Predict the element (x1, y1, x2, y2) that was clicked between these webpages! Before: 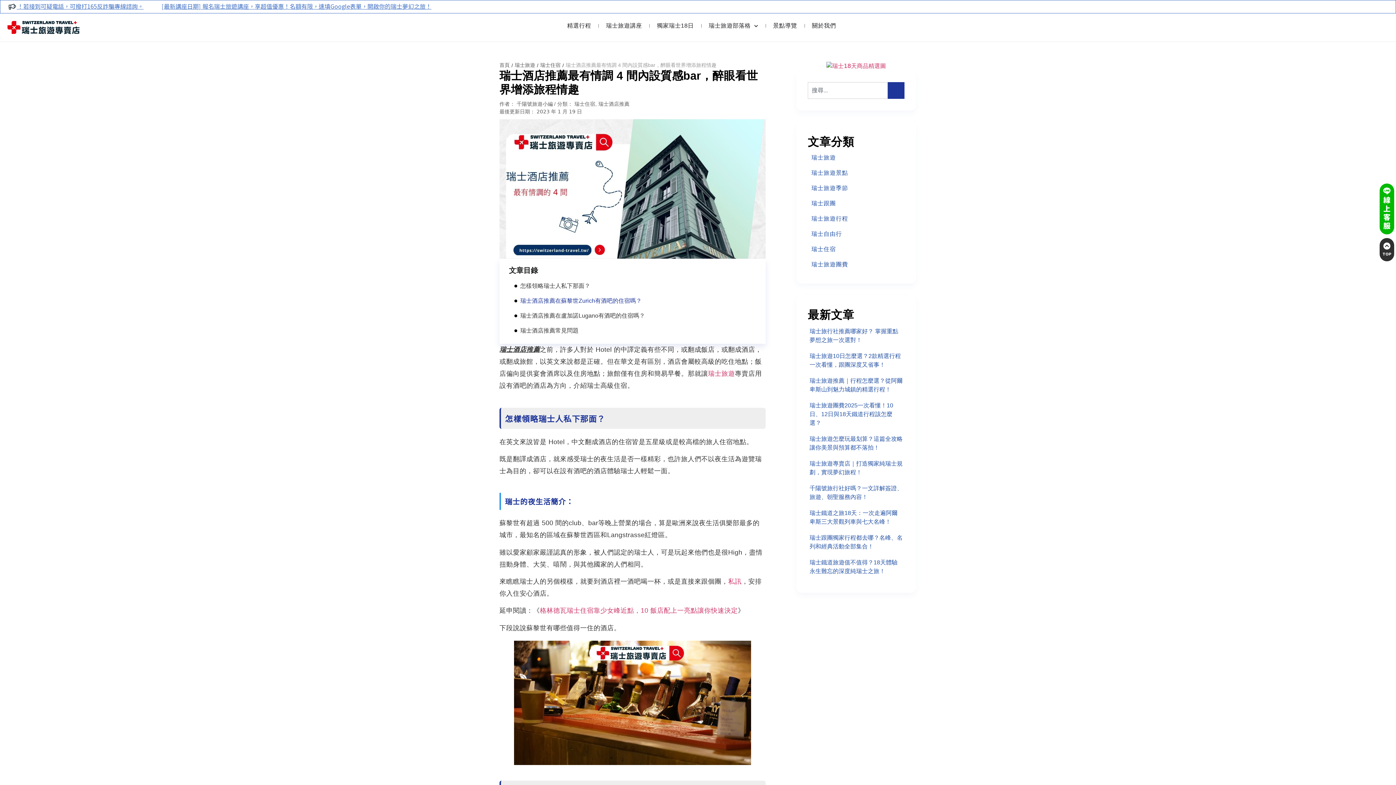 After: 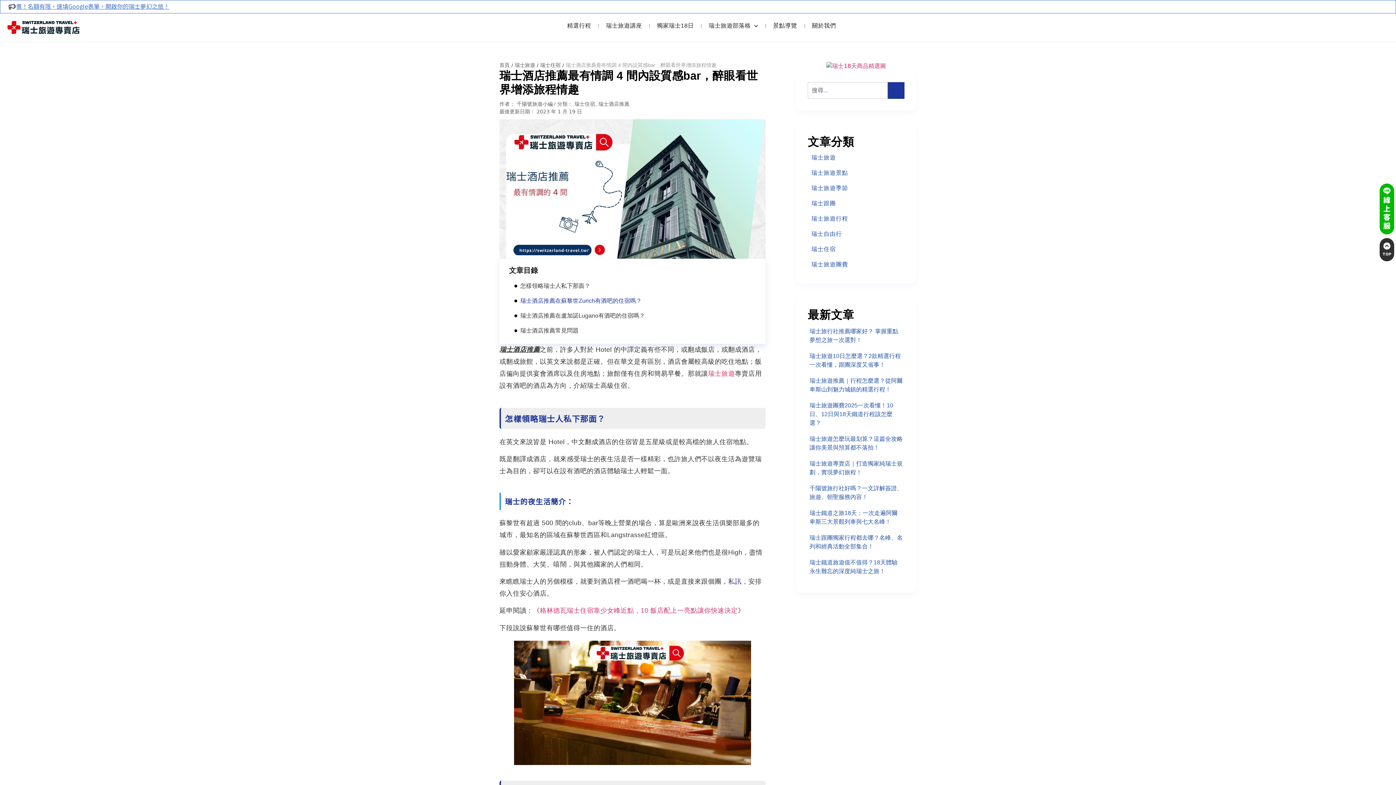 Action: label: 私訊 bbox: (728, 578, 741, 585)